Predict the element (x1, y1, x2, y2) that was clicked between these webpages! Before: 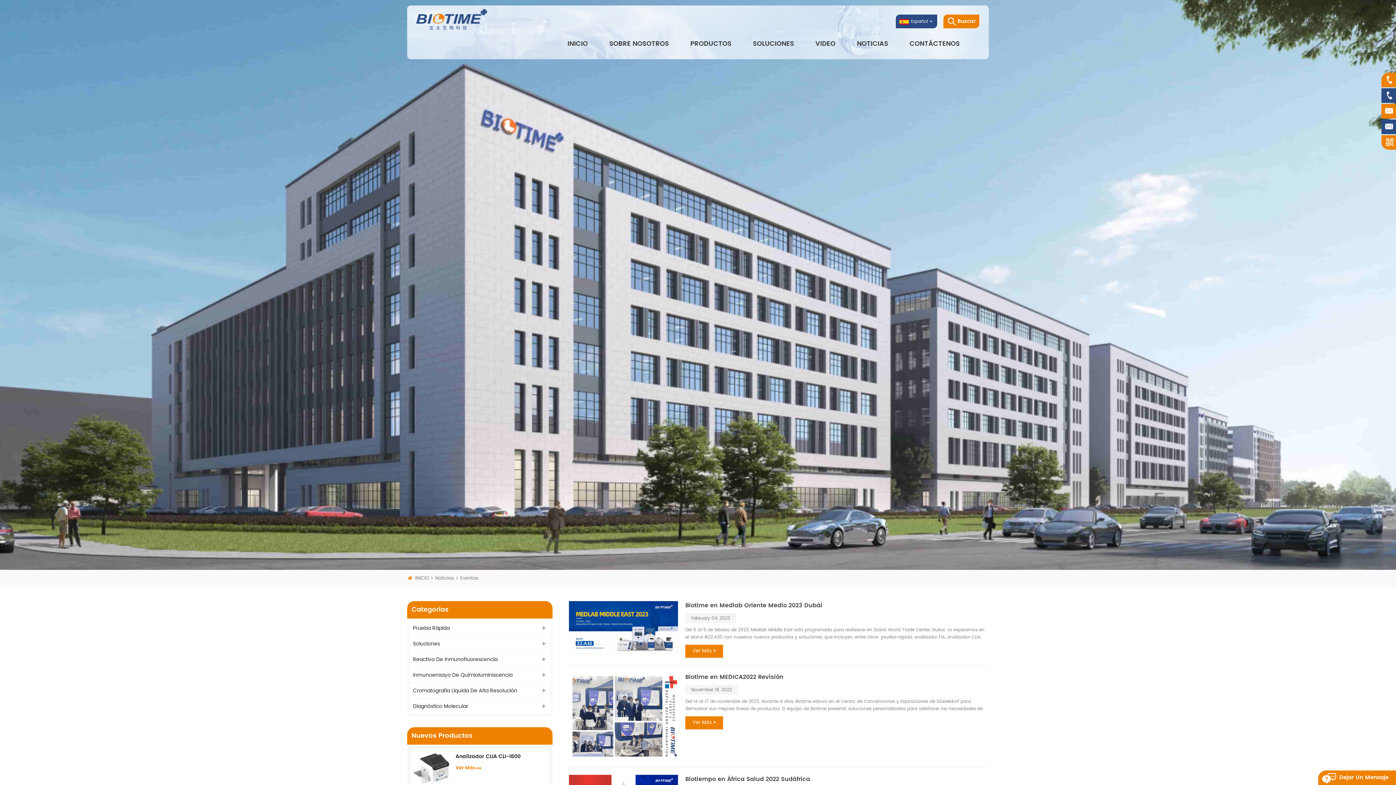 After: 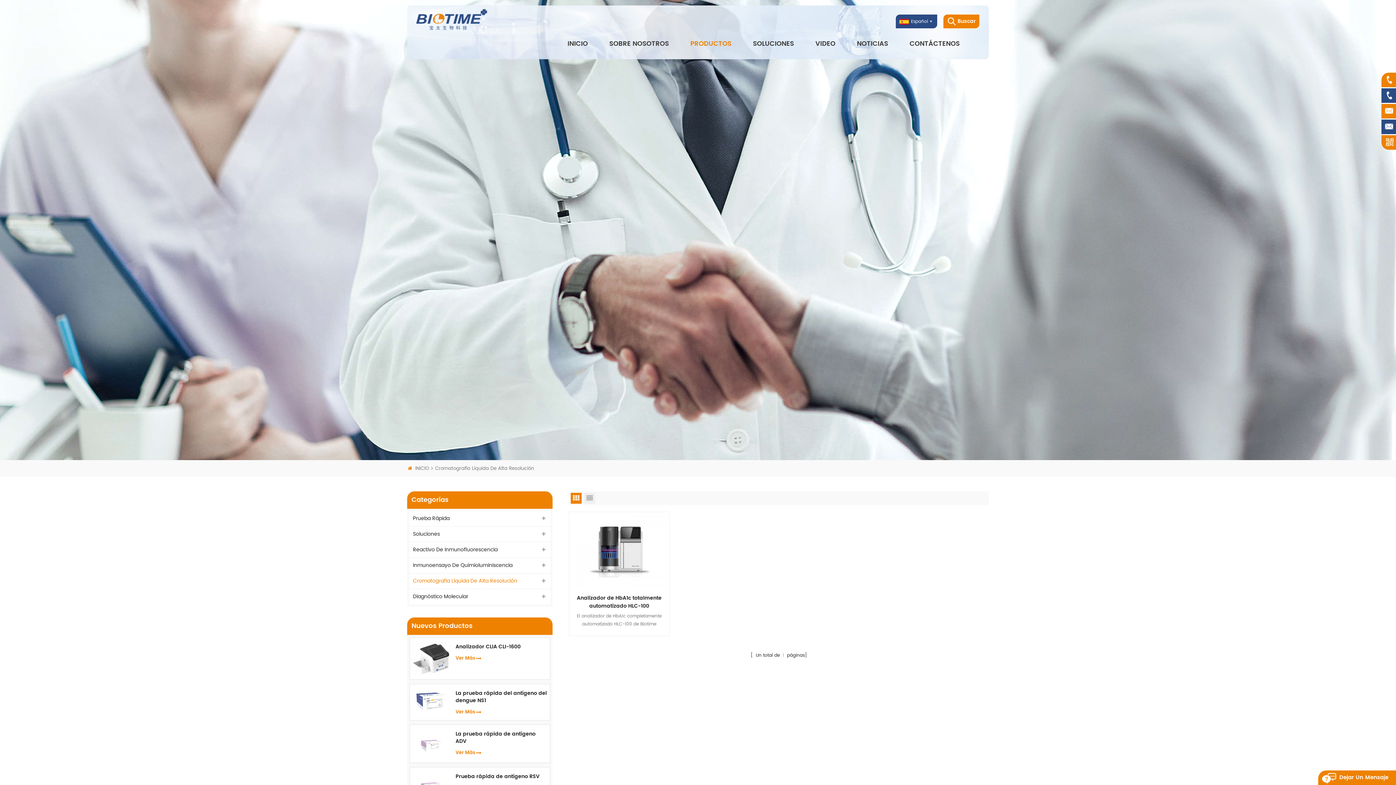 Action: bbox: (409, 683, 550, 699) label: Cromatografía Líquida De Alta Resolución